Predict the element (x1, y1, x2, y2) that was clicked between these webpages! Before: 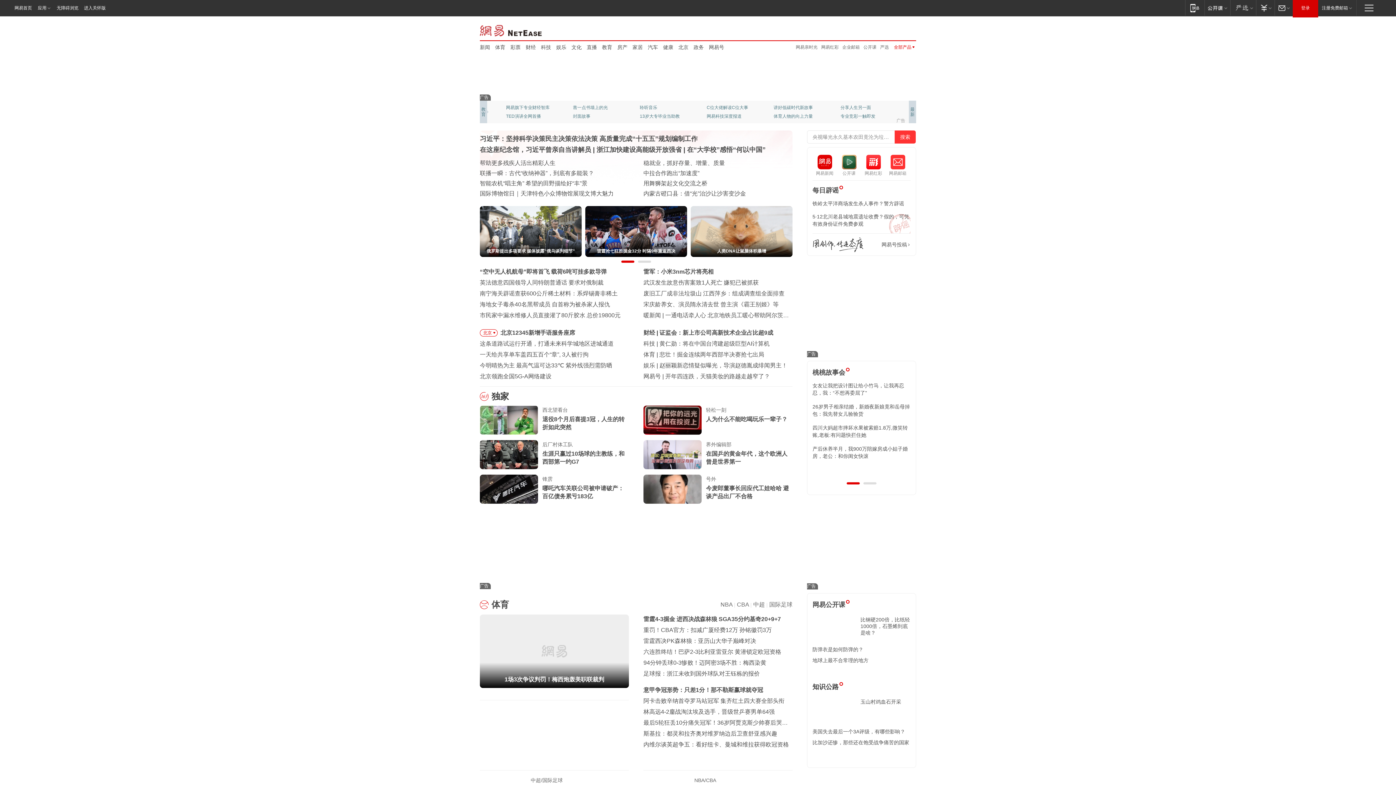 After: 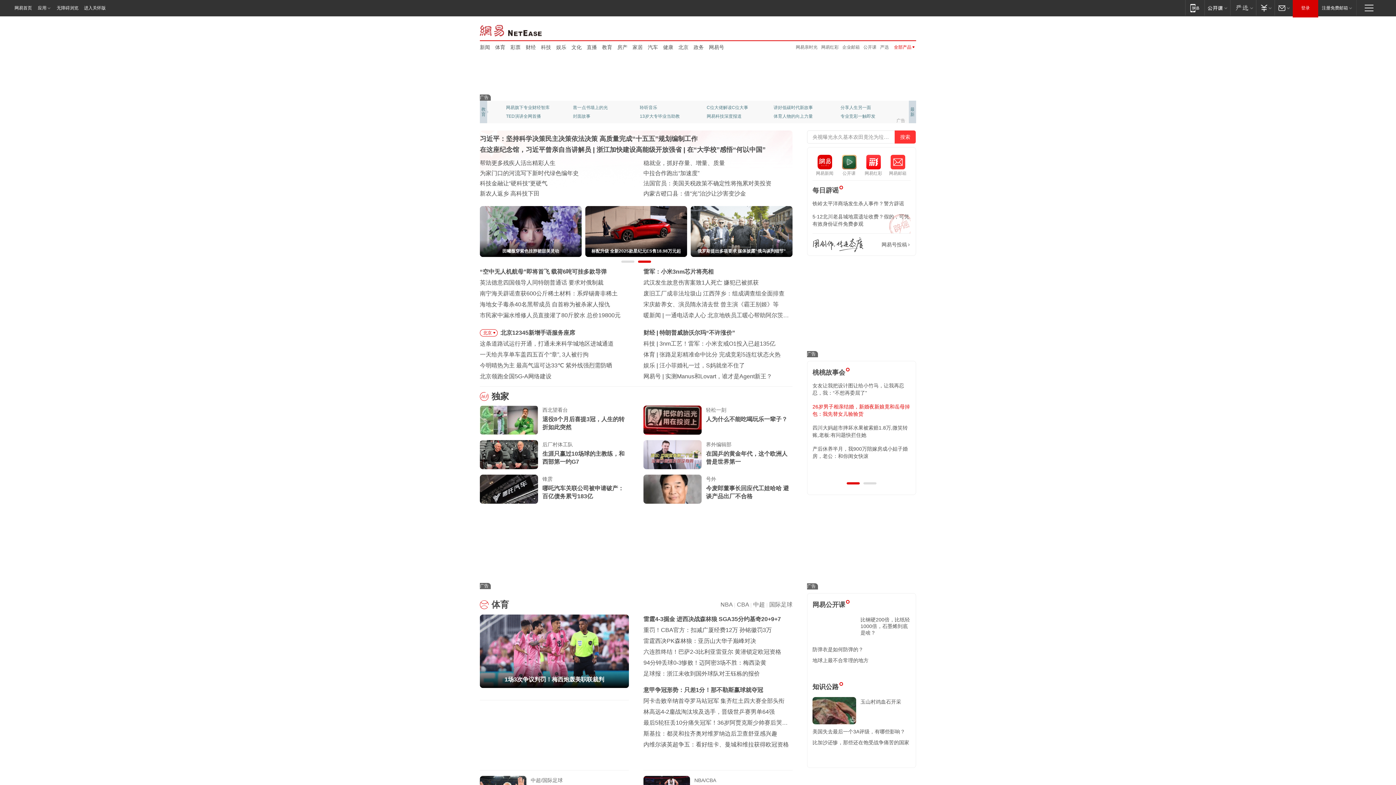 Action: bbox: (812, 403, 910, 417) label: 26岁男子相亲结婚，新婚夜新娘竟和岳母掉包：我先替女儿验验货